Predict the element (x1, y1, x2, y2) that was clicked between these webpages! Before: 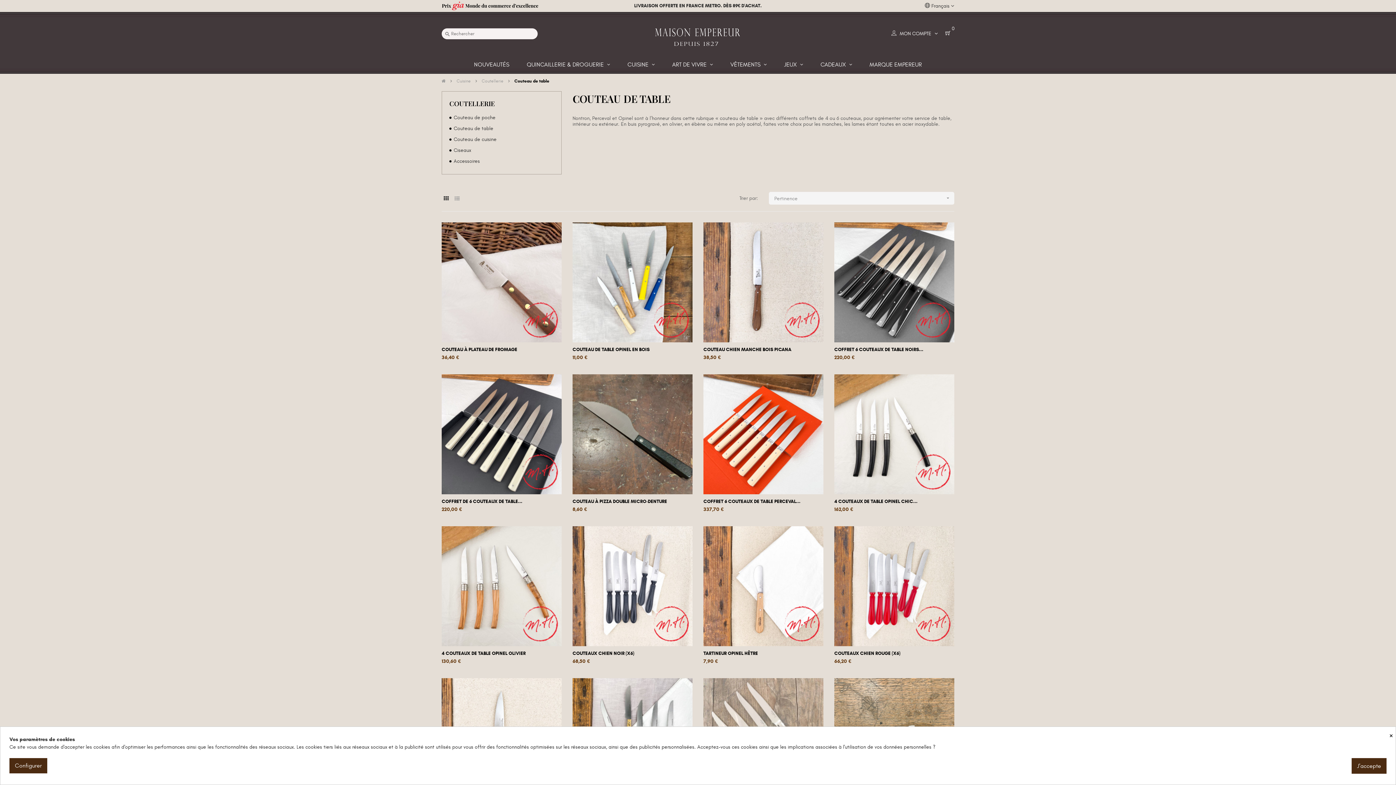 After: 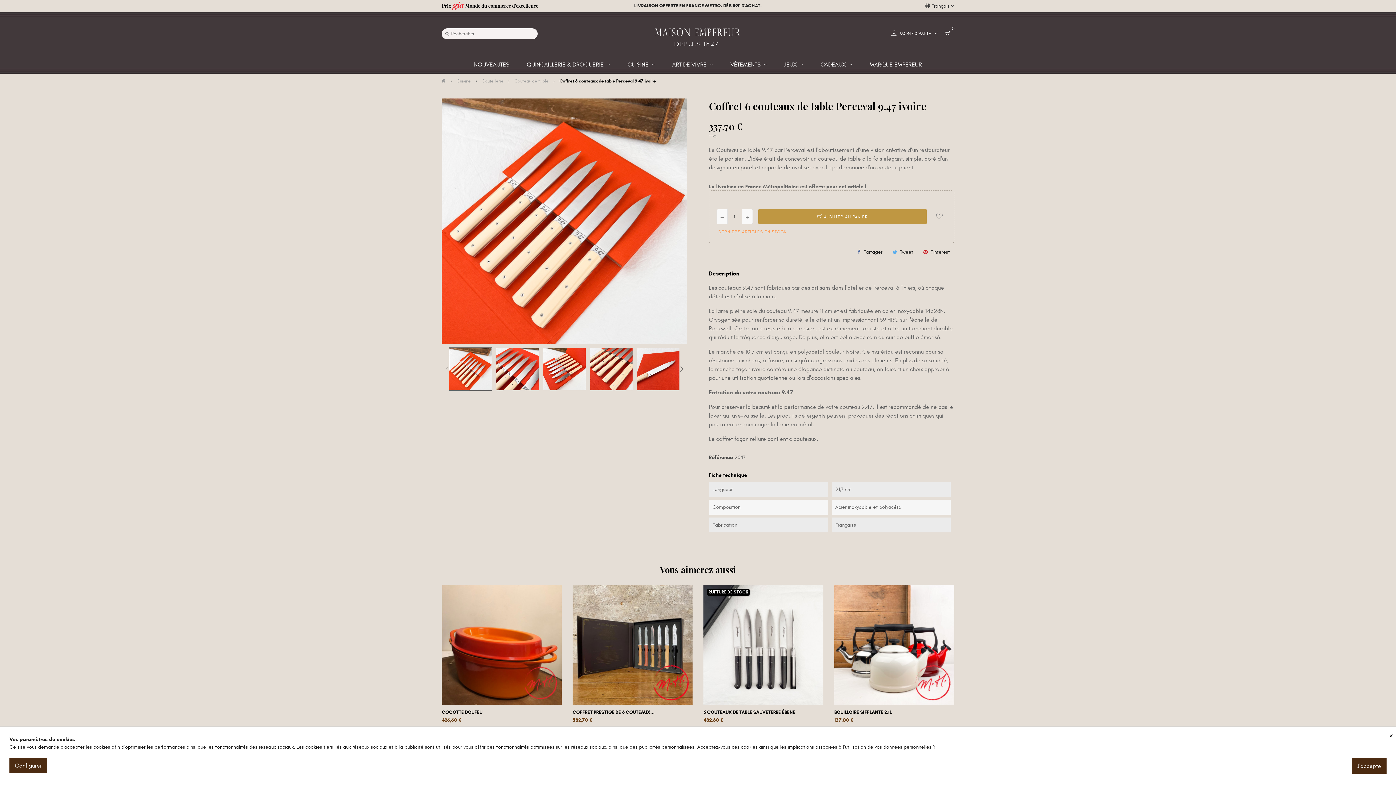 Action: bbox: (703, 374, 823, 494)